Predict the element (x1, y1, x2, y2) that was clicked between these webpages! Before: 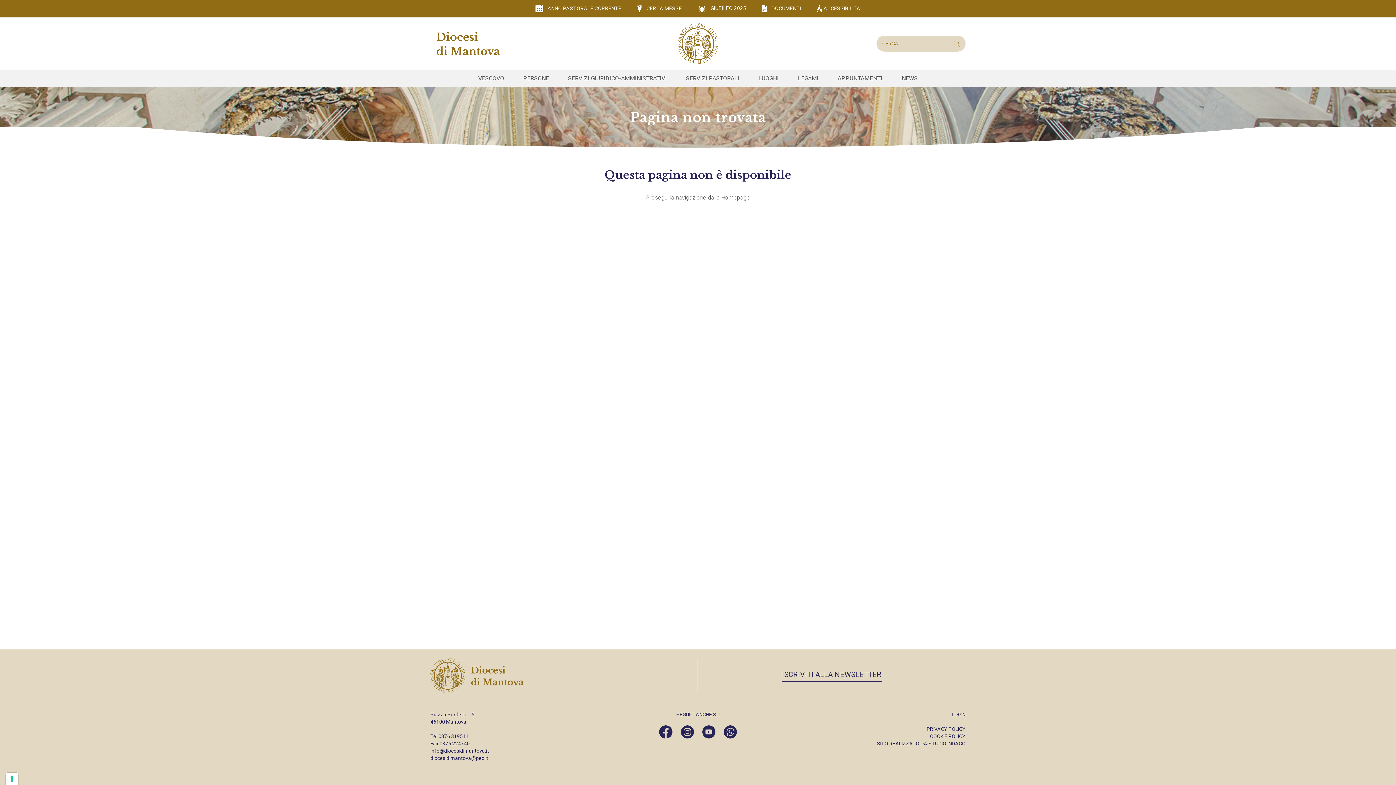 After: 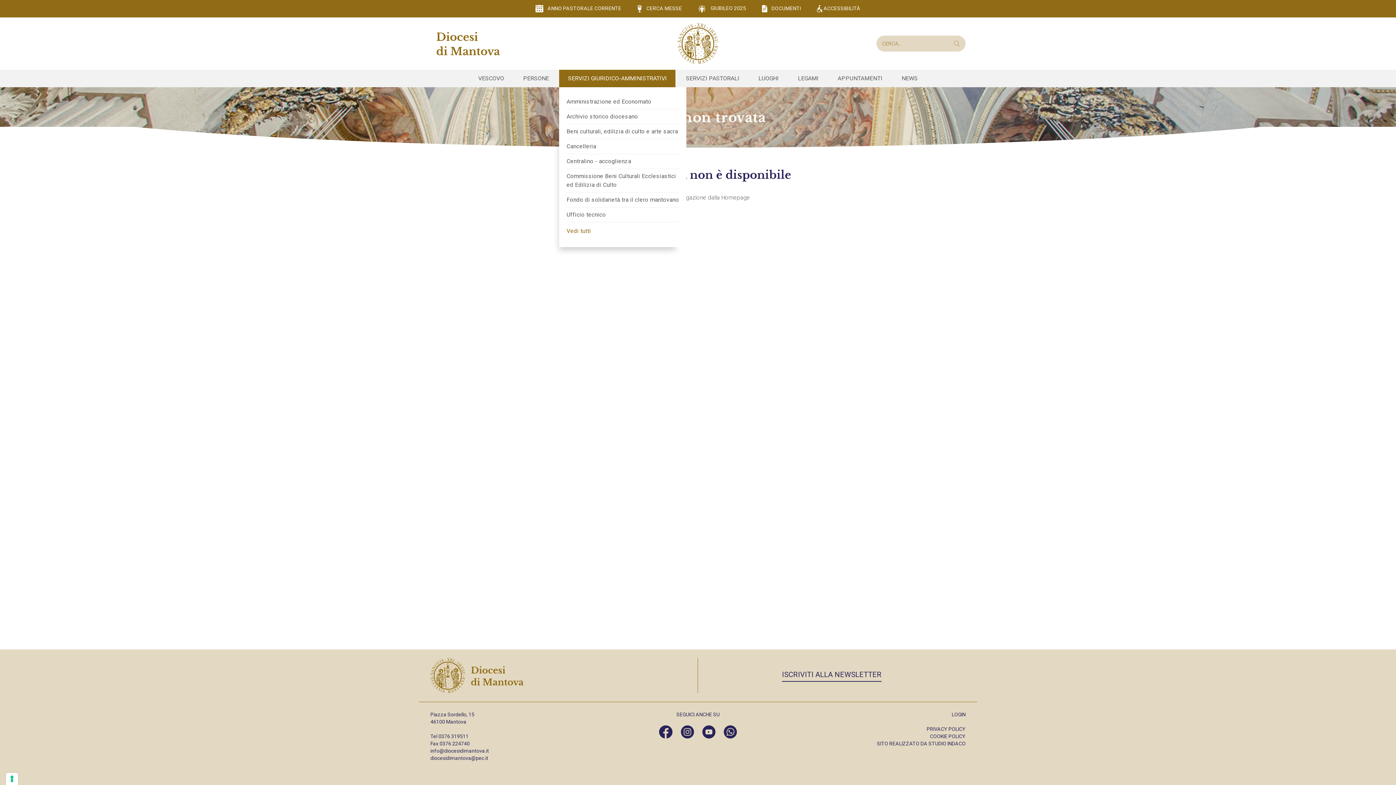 Action: label: SERVIZI GIURIDICO-AMMINISTRATIVI bbox: (559, 69, 675, 87)